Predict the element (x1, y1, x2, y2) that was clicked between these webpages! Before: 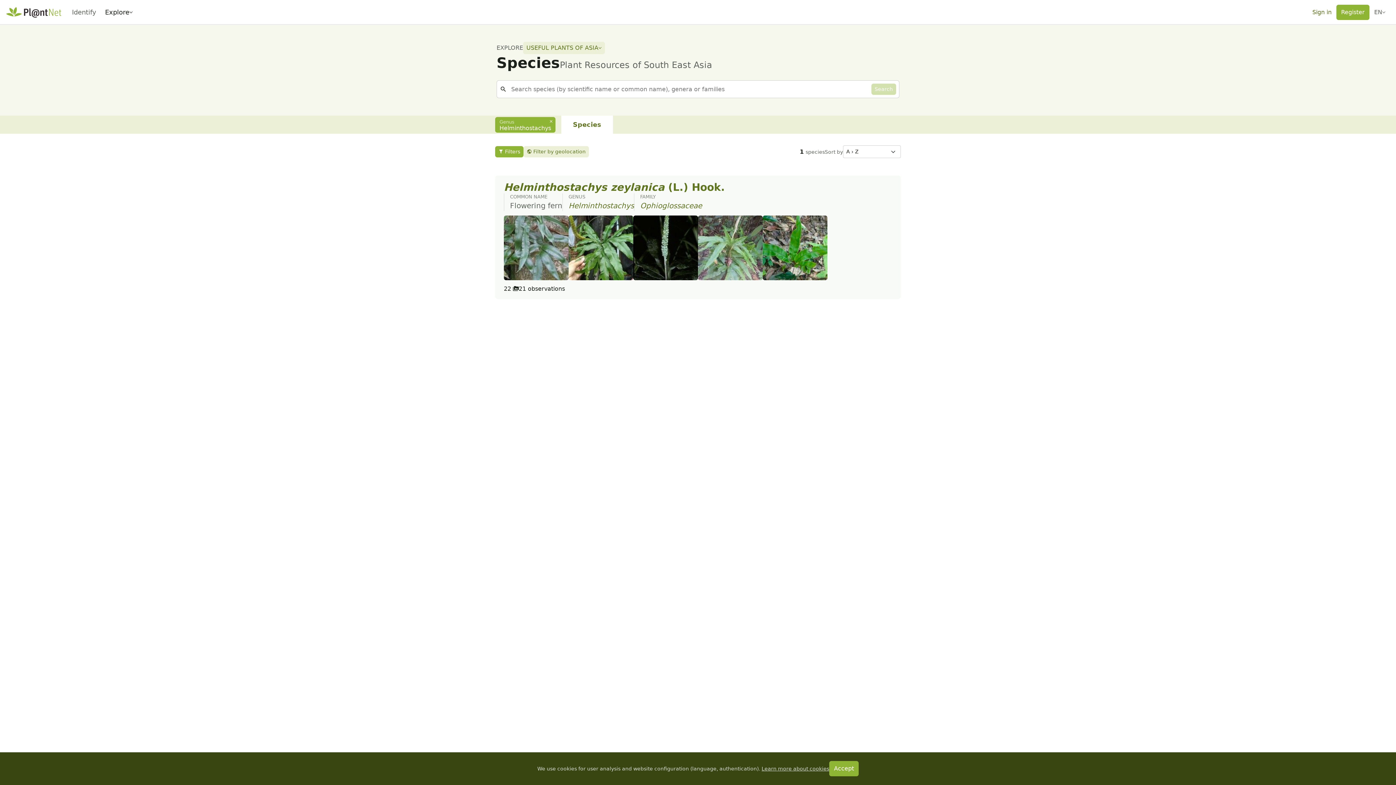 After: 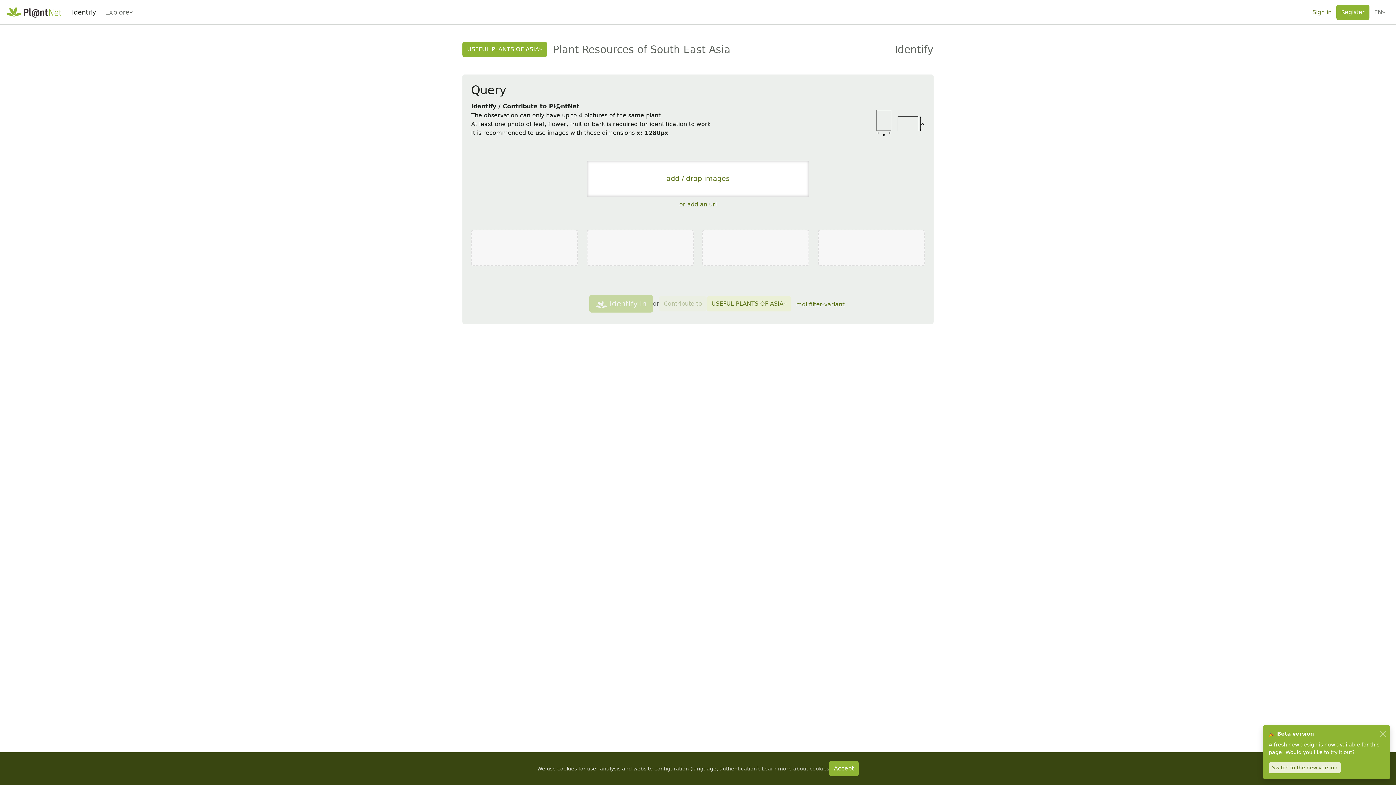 Action: bbox: (67, 2, 100, 21) label: Identify